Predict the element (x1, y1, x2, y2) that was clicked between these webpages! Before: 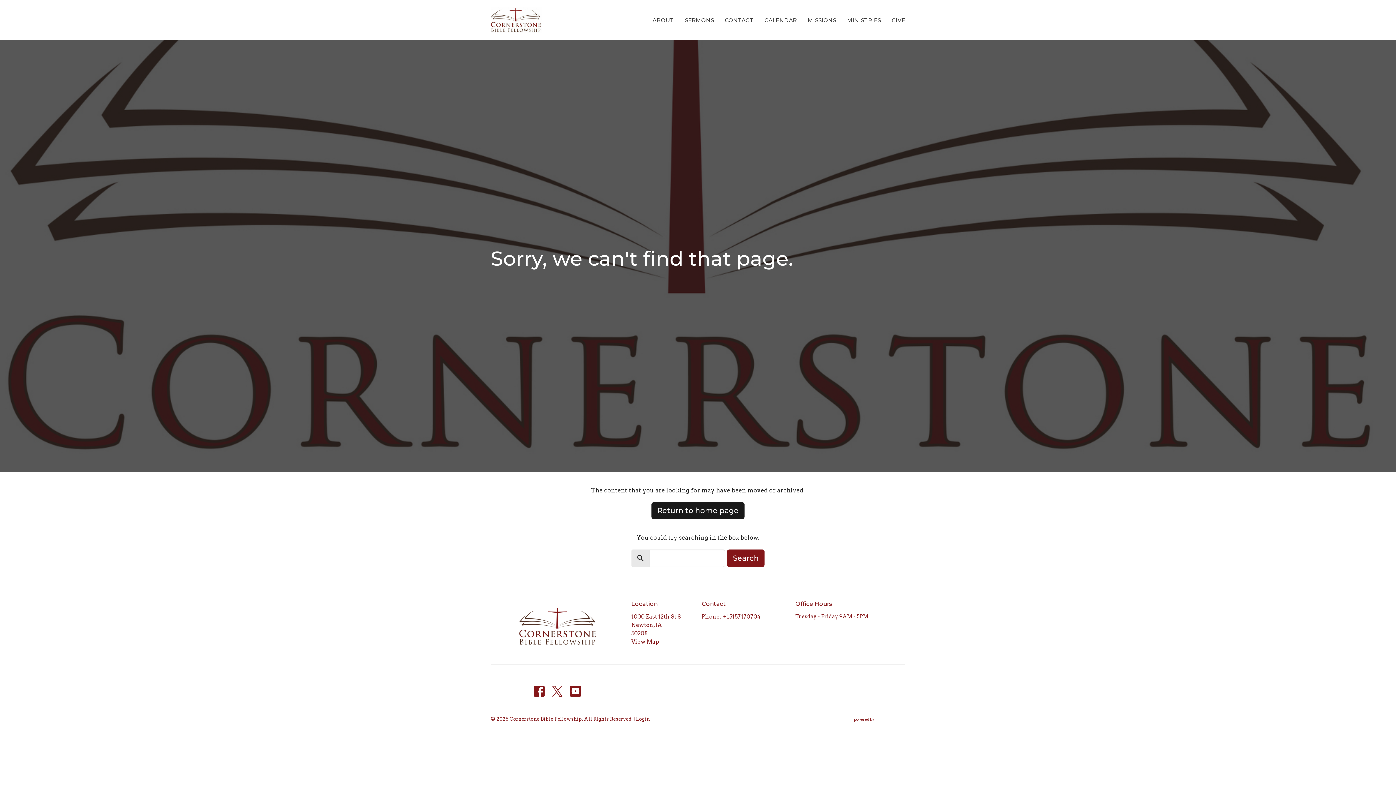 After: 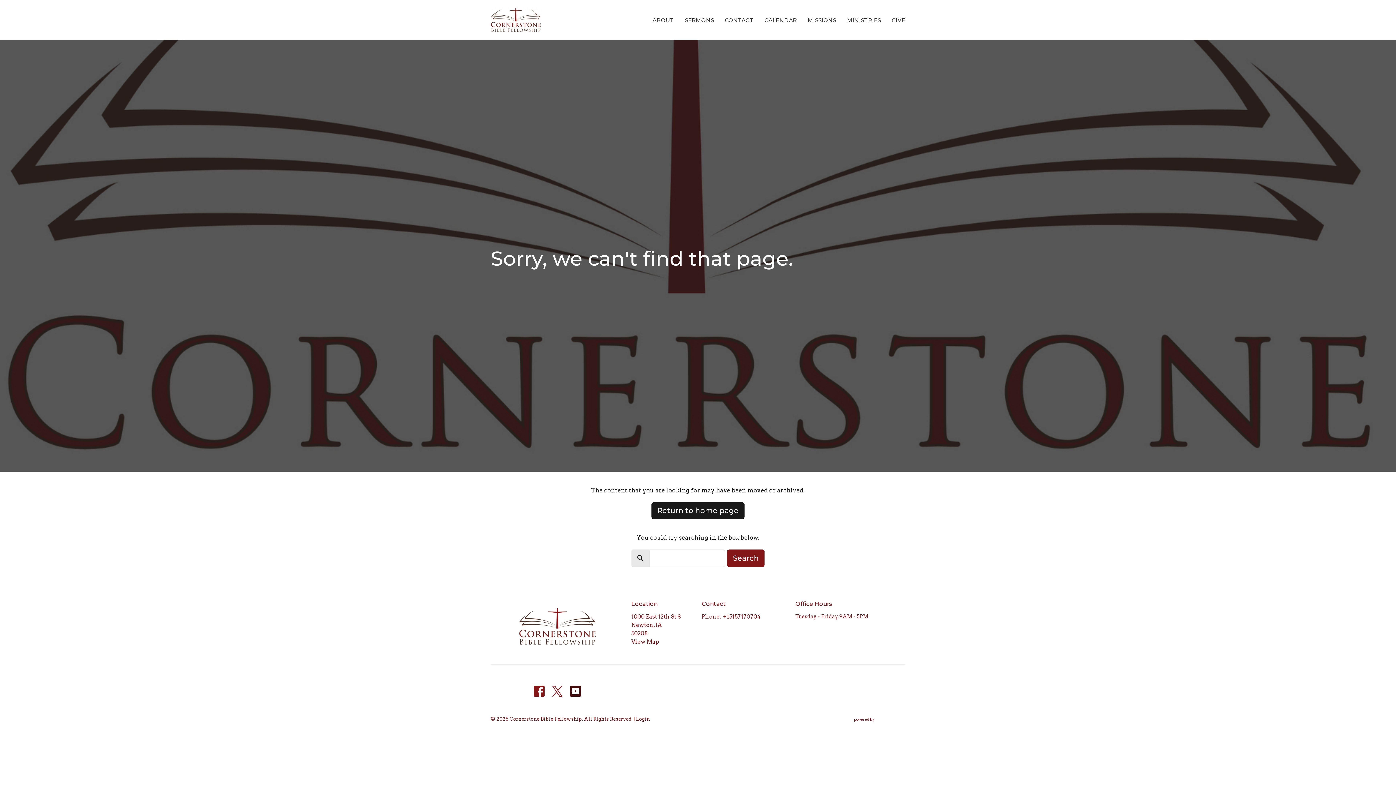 Action: bbox: (570, 686, 581, 697)